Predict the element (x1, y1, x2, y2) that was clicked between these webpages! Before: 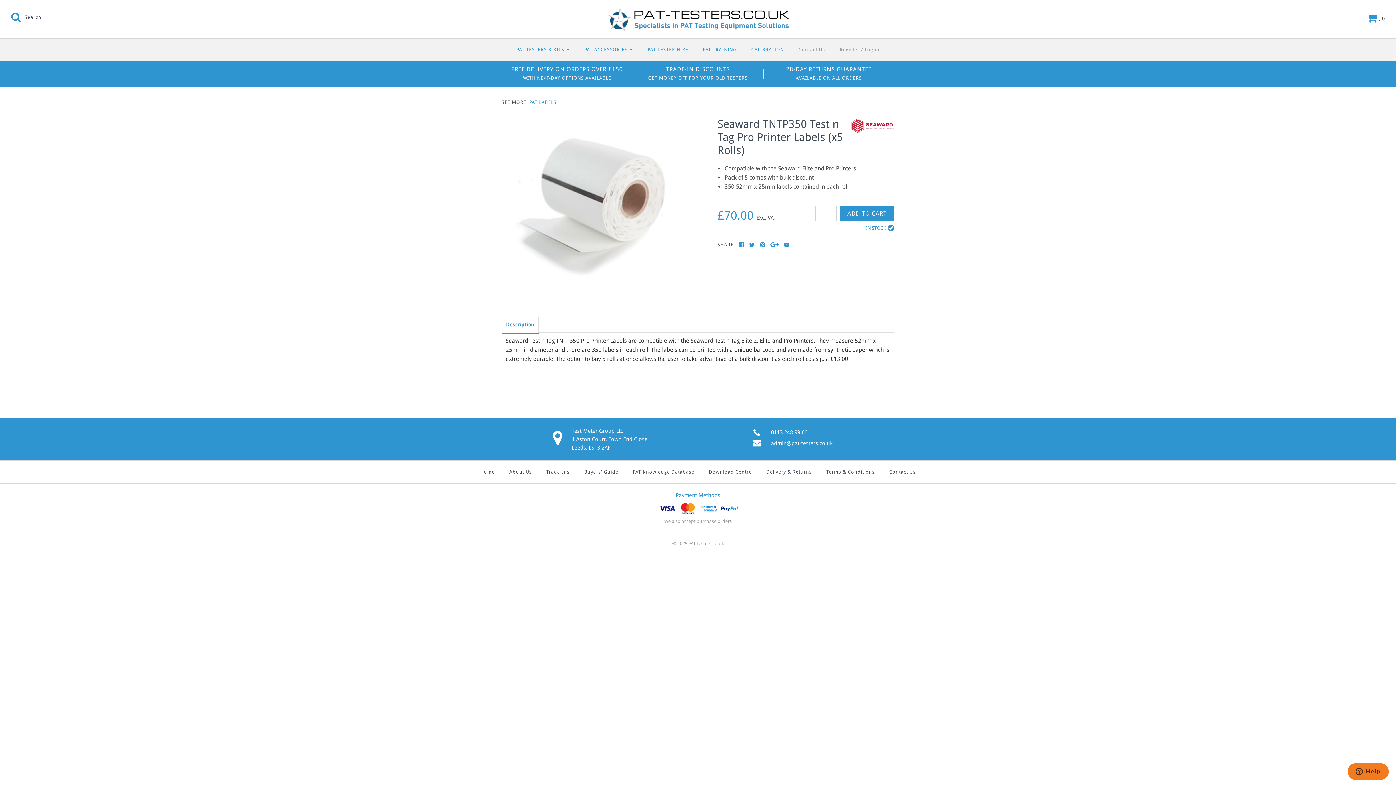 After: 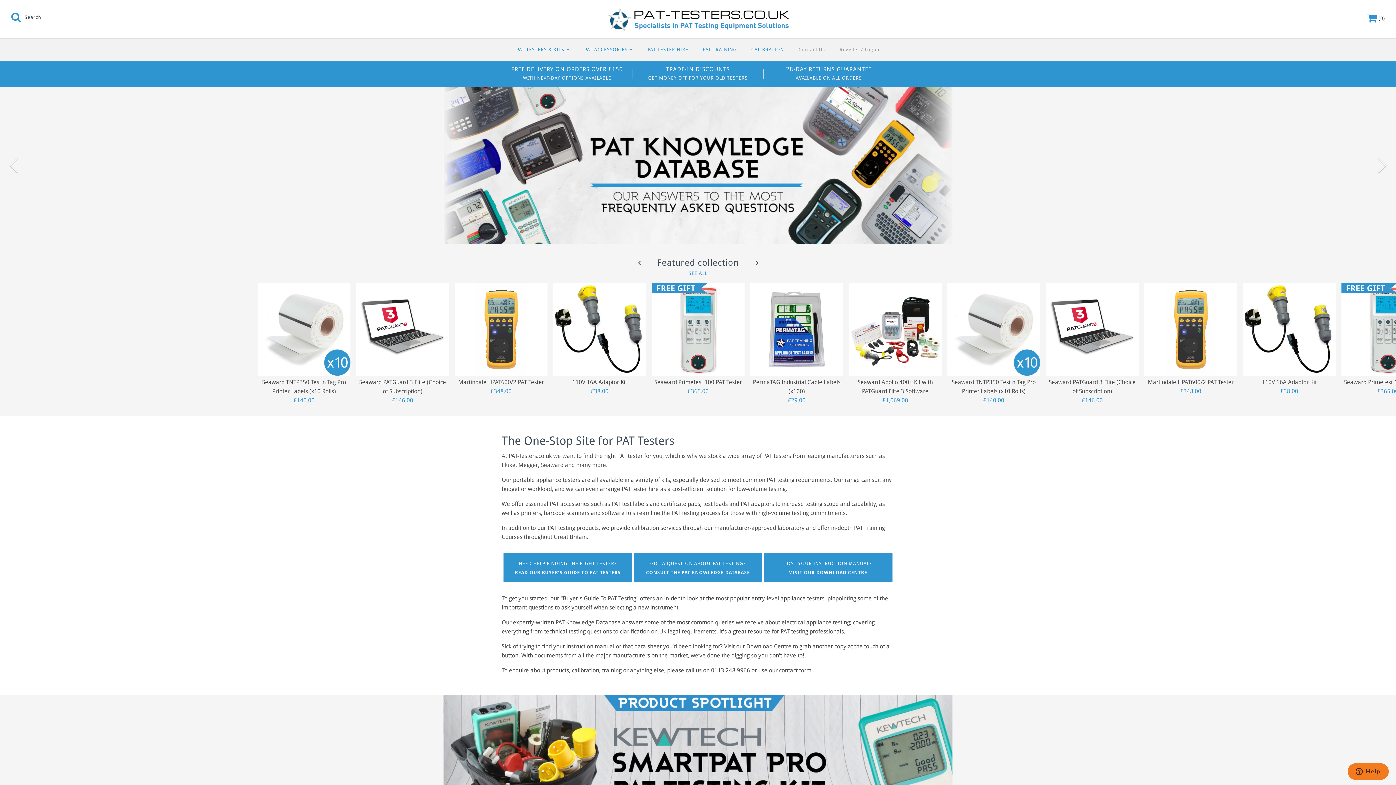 Action: bbox: (607, 8, 789, 15)